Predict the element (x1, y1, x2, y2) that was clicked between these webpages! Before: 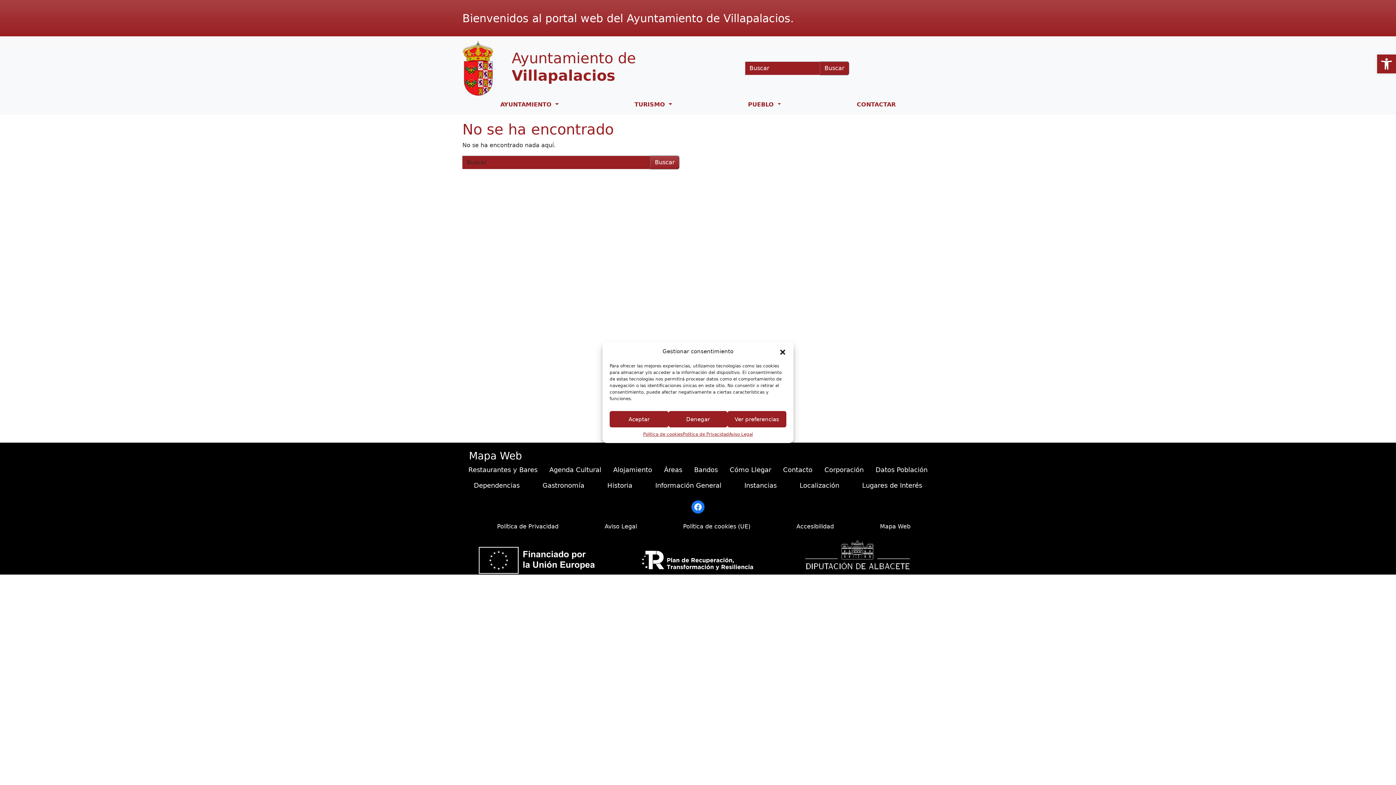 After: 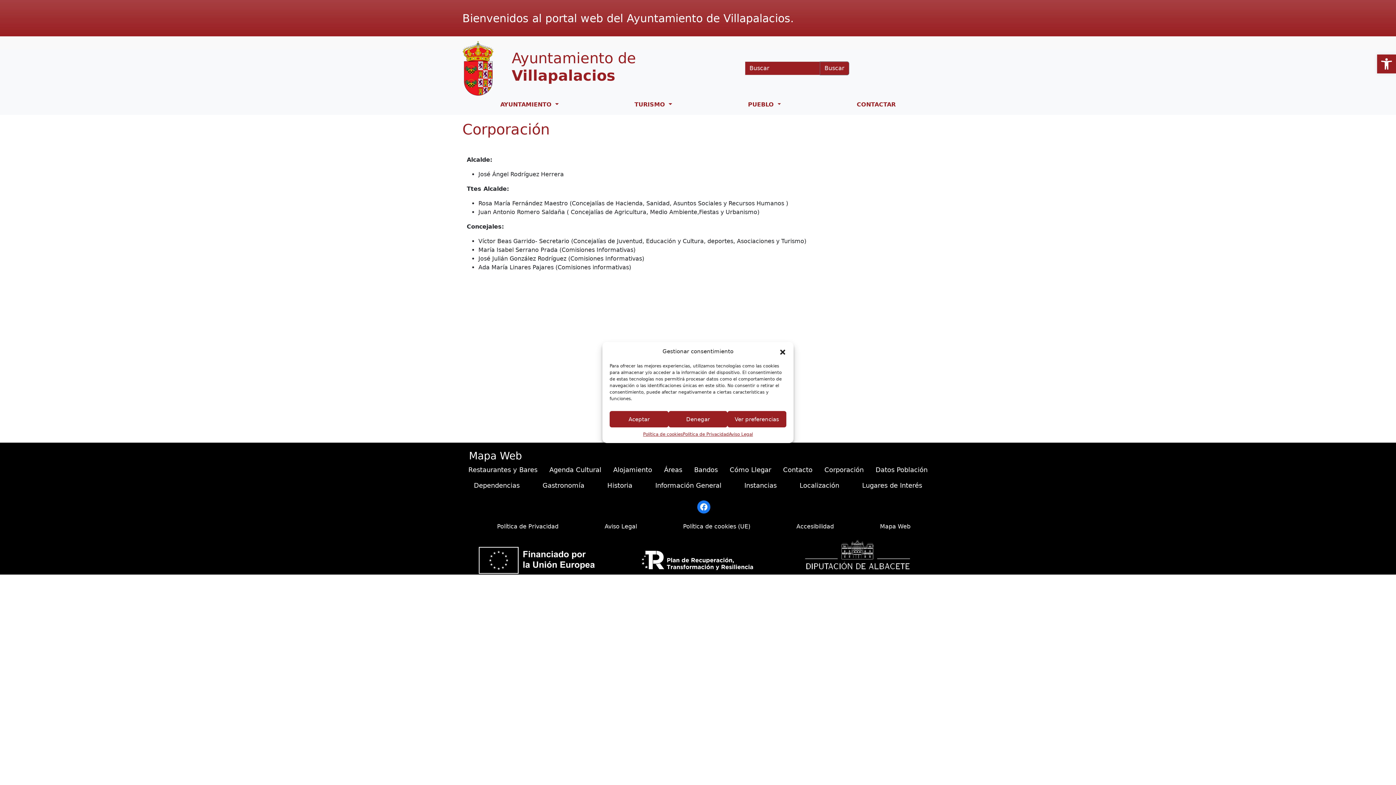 Action: label: Corporación bbox: (818, 462, 869, 477)